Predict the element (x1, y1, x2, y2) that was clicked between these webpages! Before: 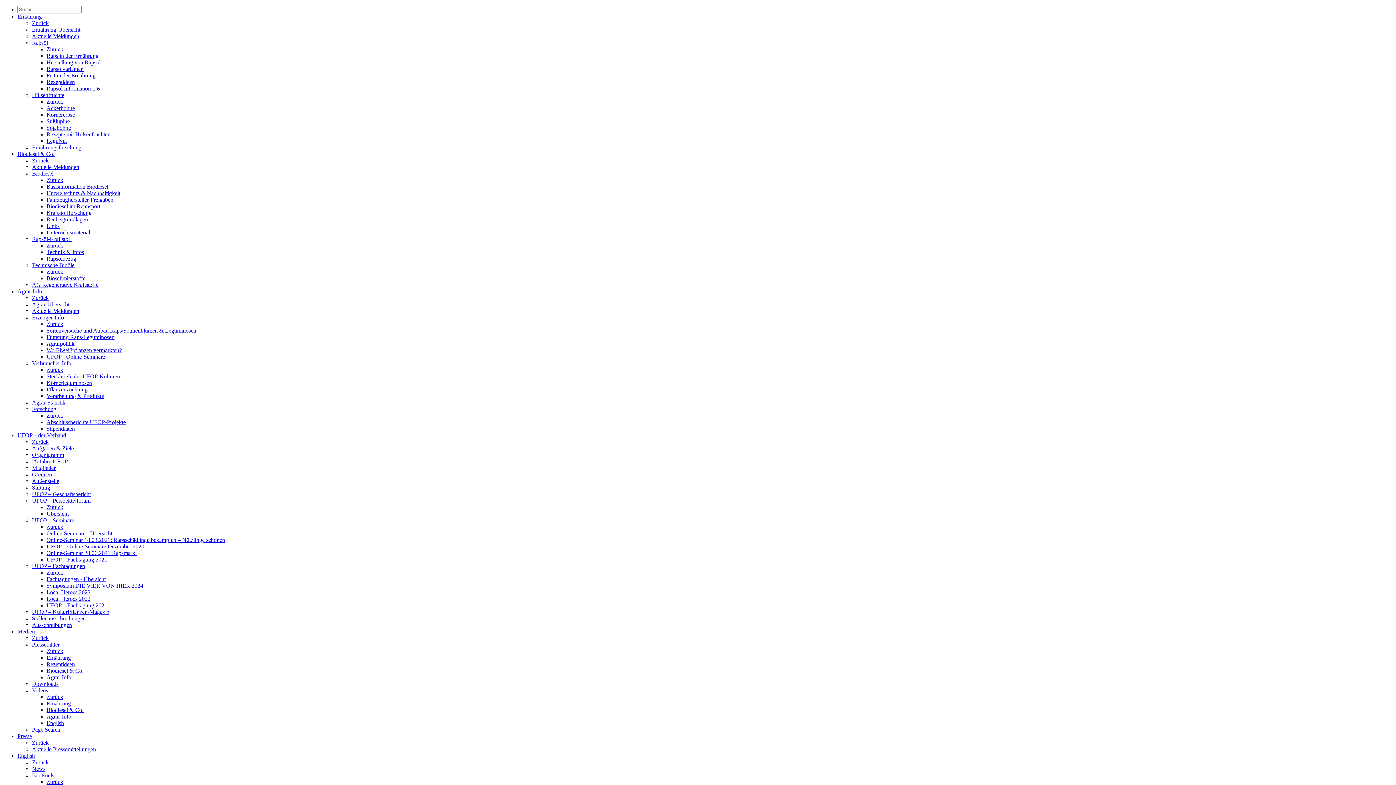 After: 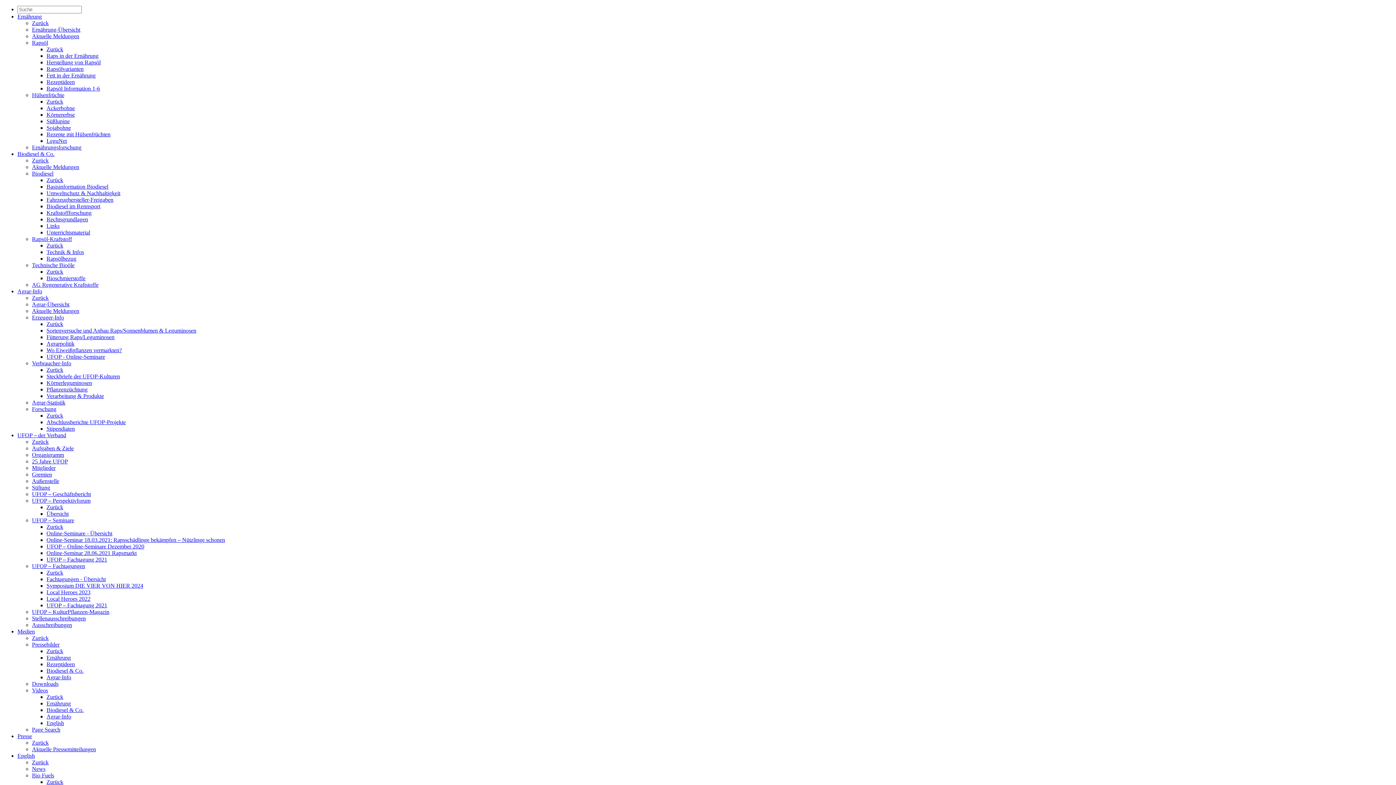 Action: label: Verbraucher-Info bbox: (32, 360, 71, 366)